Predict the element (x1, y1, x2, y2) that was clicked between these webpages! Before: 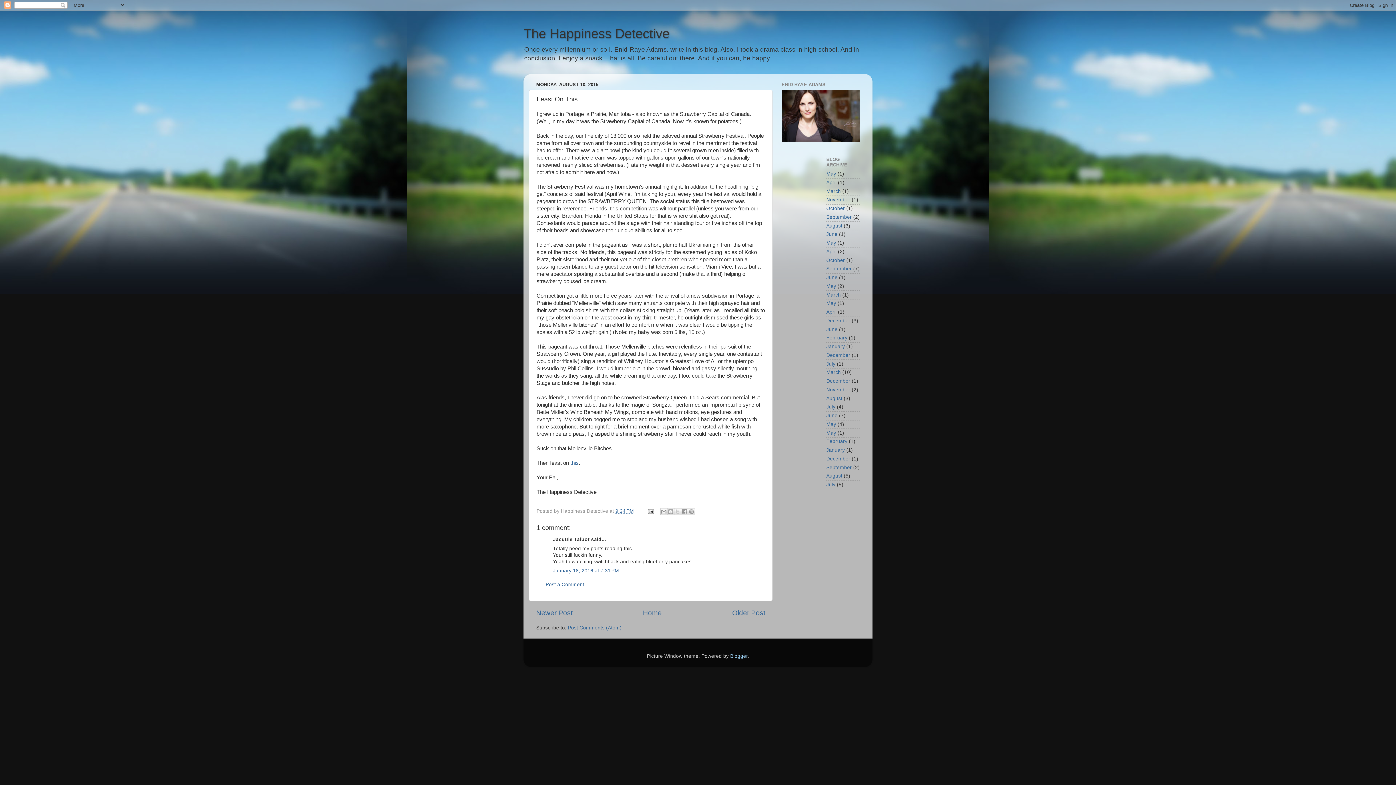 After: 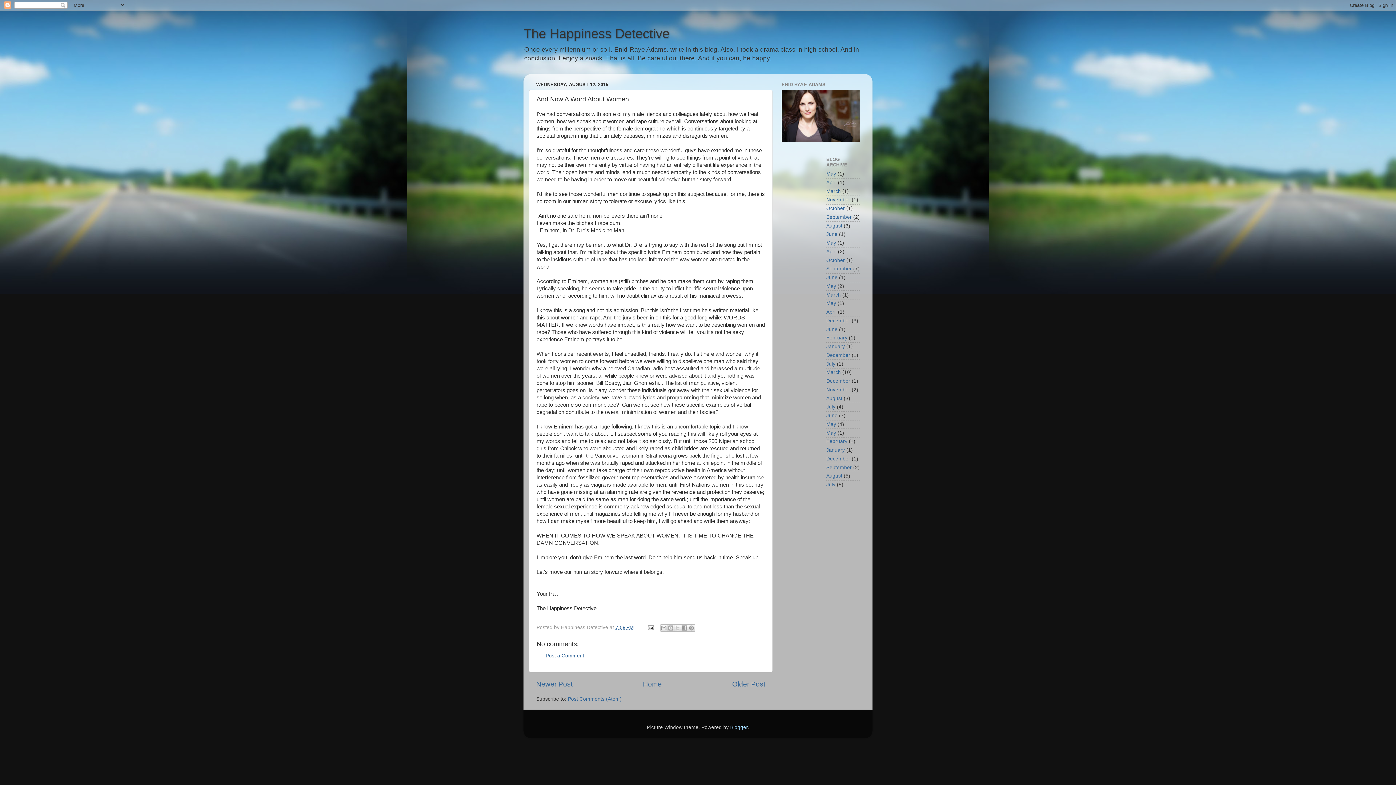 Action: label: Newer Post bbox: (536, 609, 572, 617)